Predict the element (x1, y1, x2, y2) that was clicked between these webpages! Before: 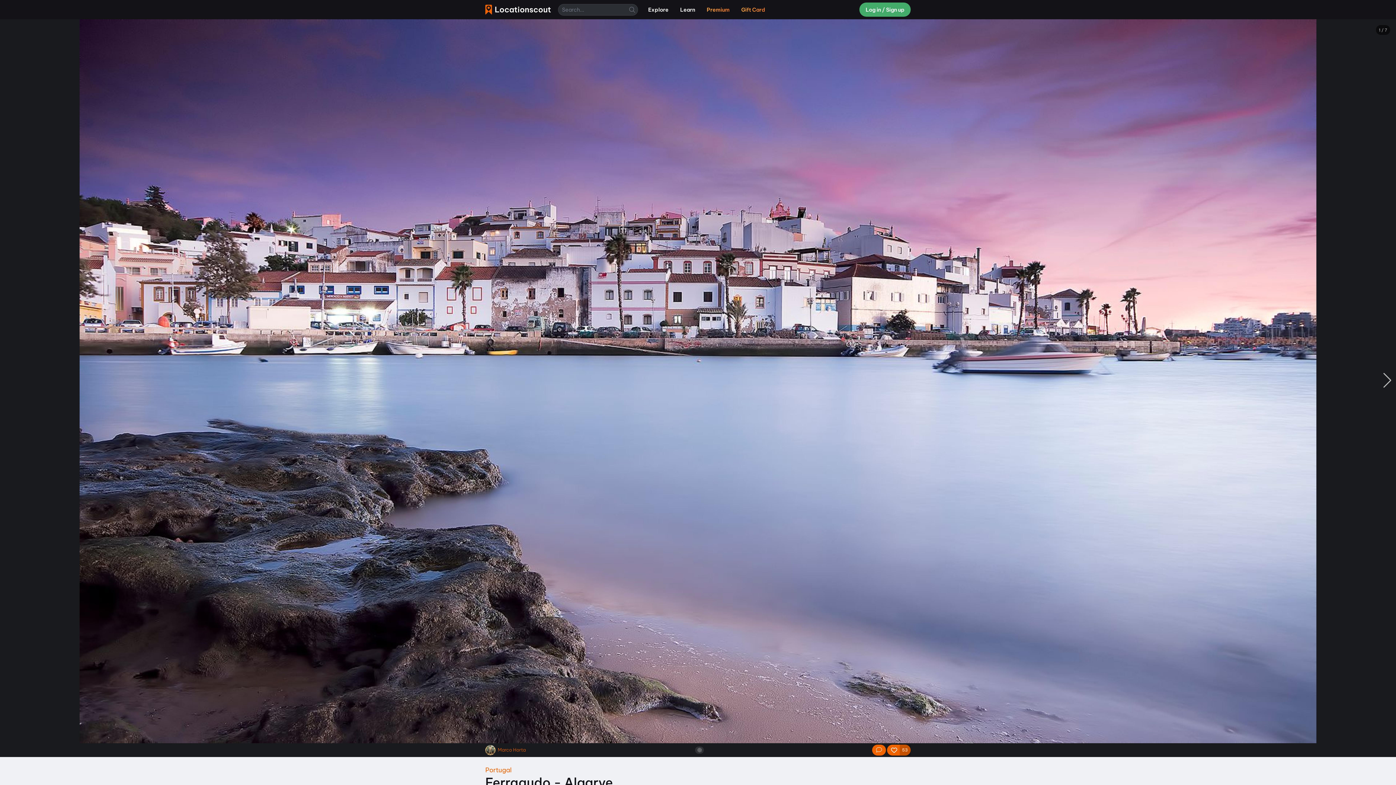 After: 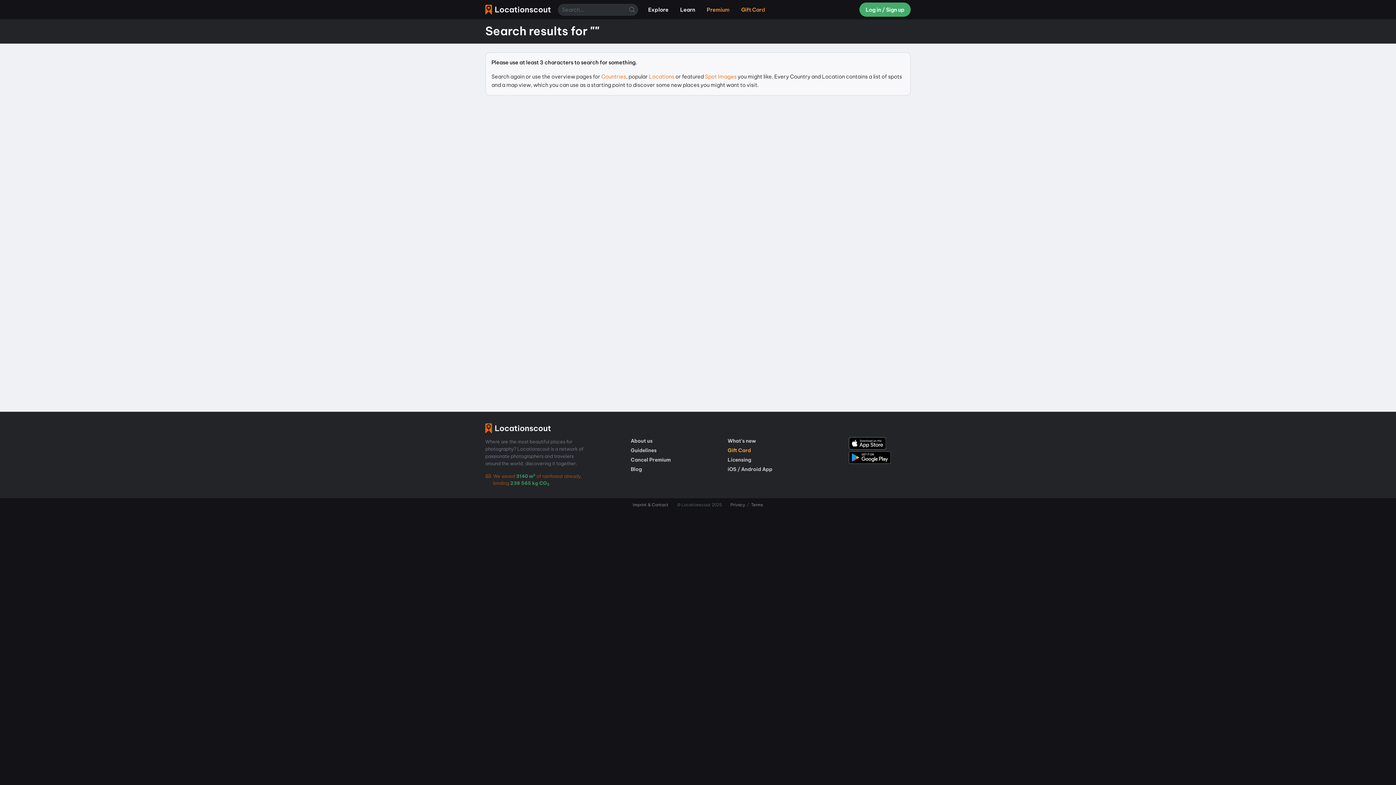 Action: bbox: (626, 3, 638, 15)